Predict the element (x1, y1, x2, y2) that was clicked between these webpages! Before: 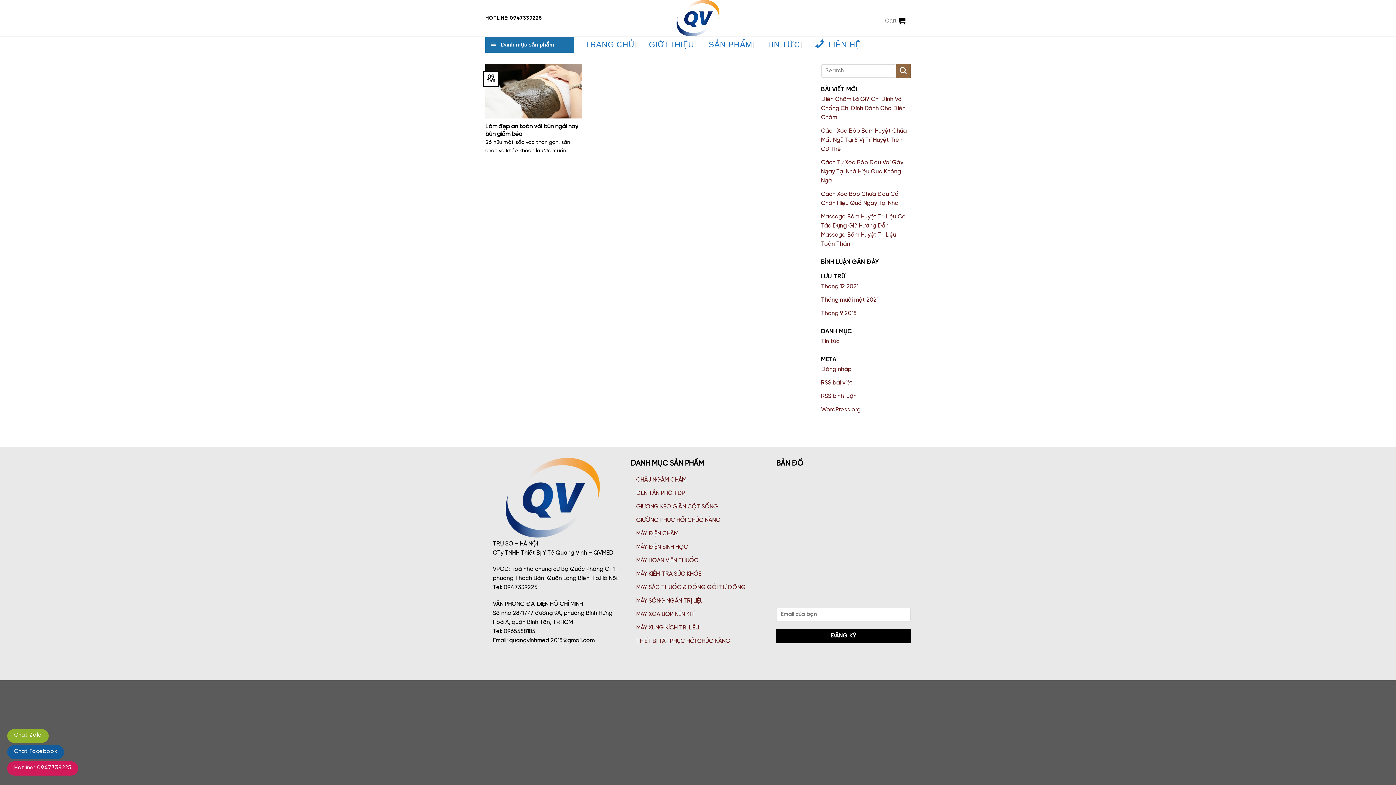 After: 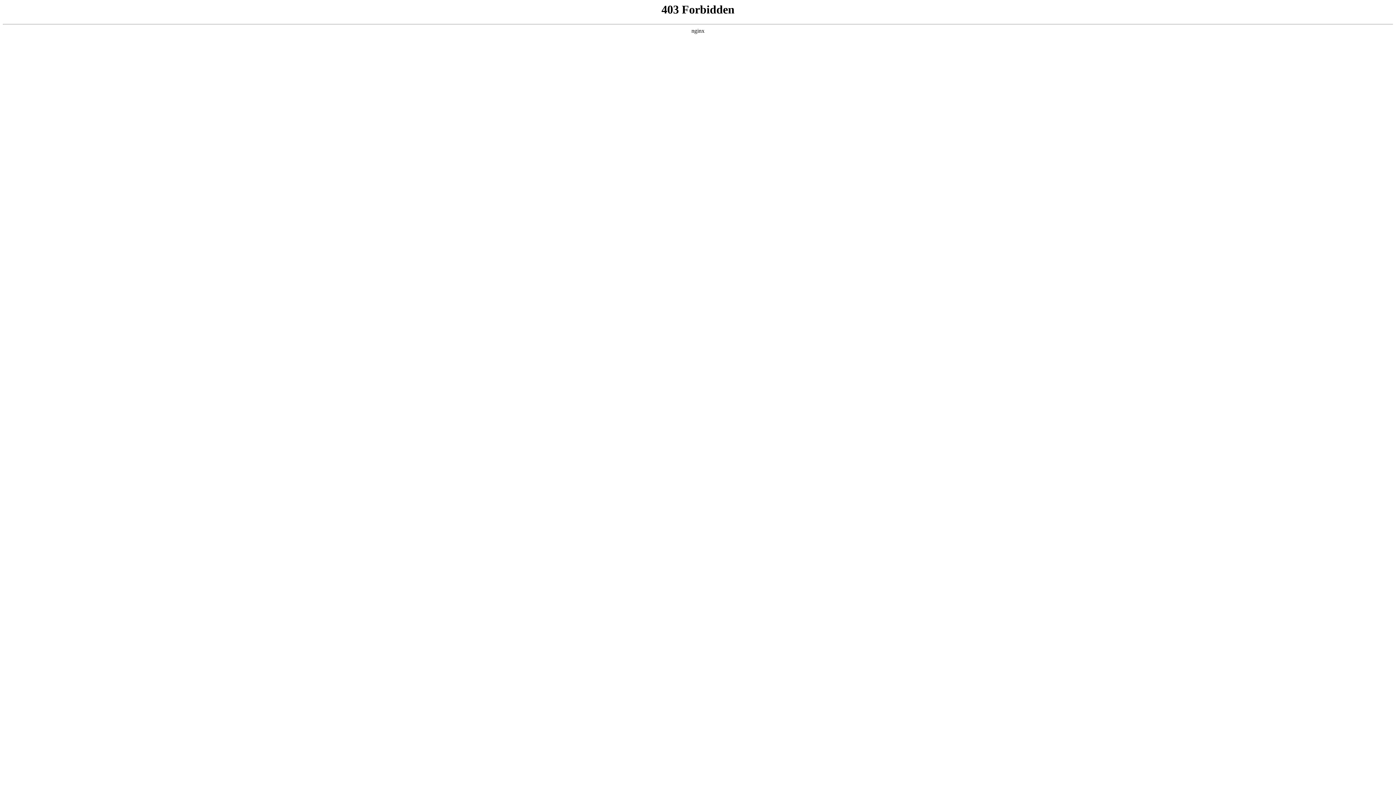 Action: bbox: (821, 403, 860, 416) label: WordPress.org